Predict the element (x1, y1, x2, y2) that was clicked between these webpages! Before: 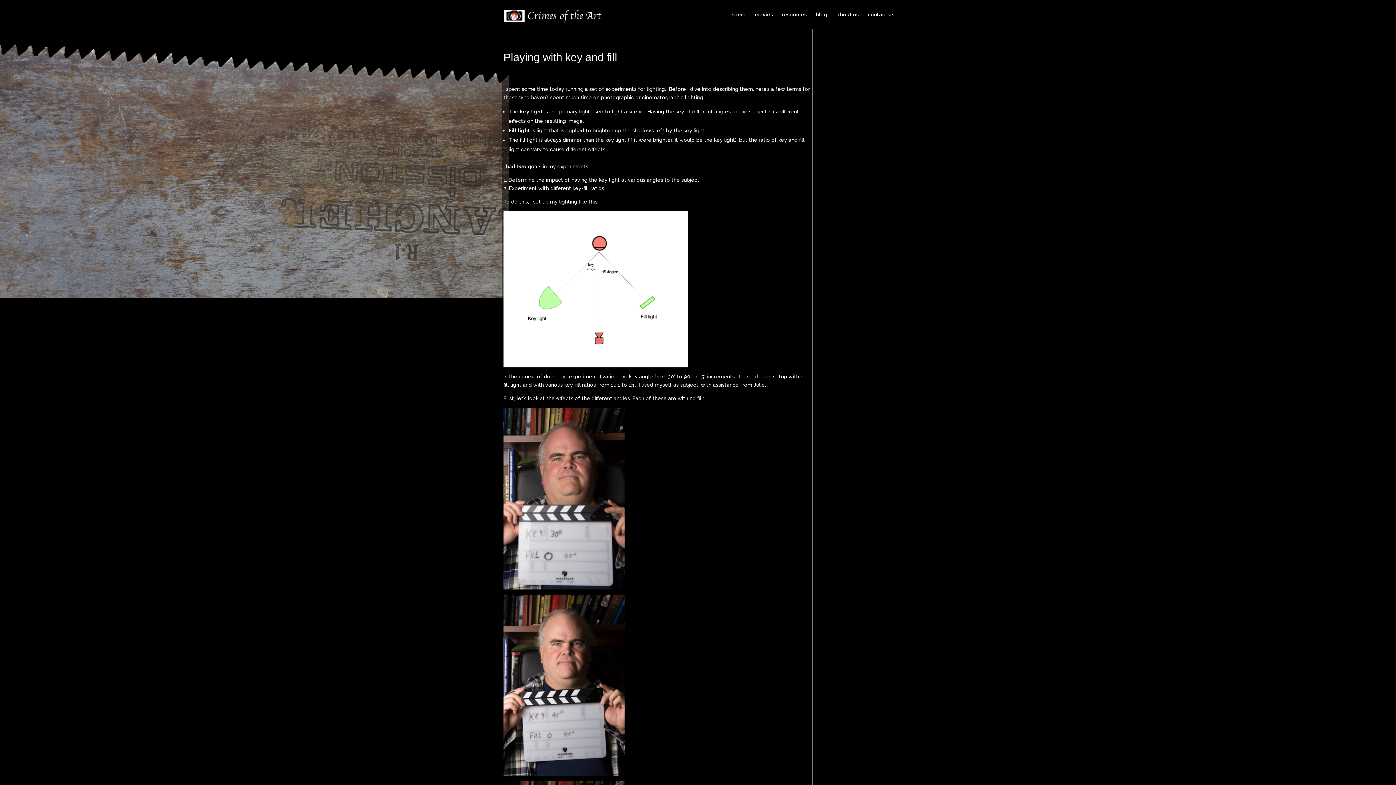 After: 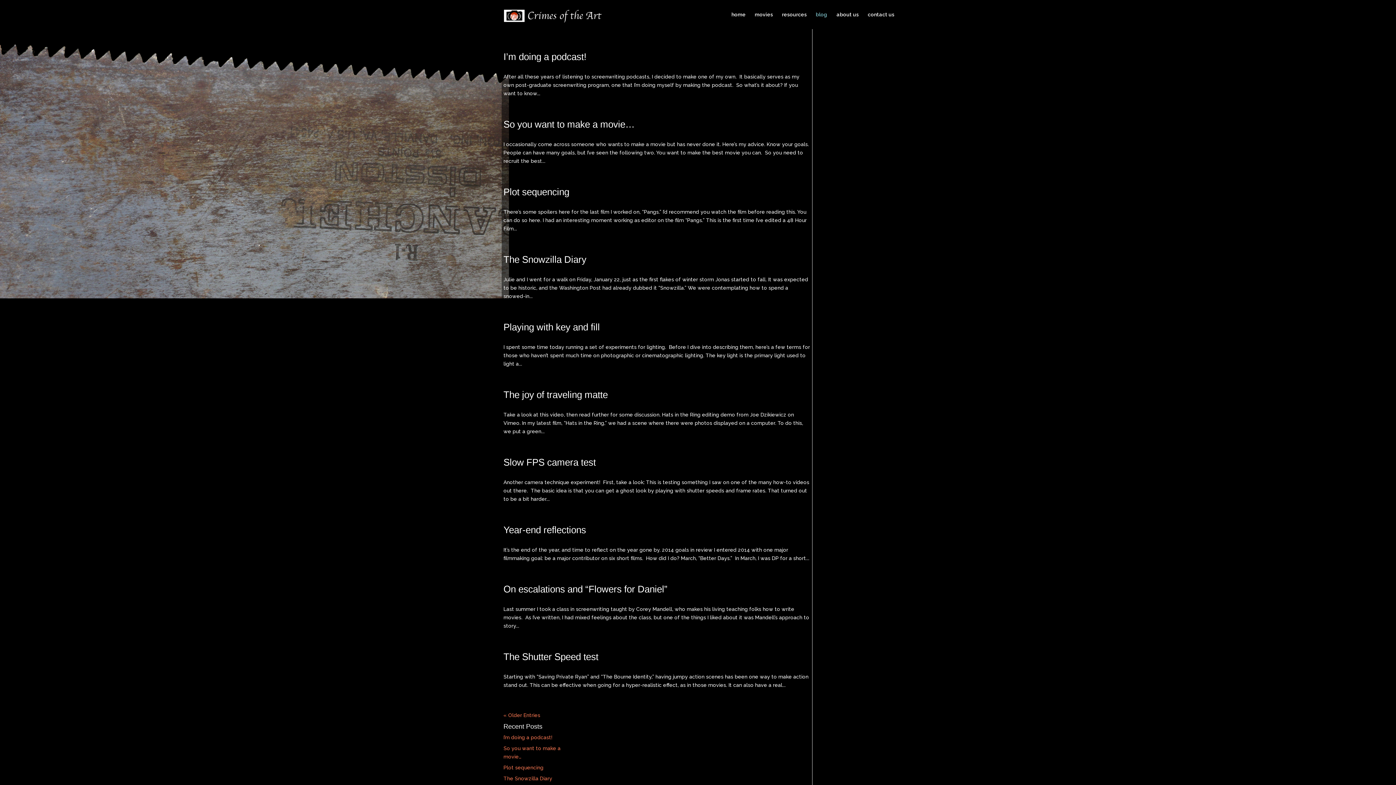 Action: label: blog bbox: (816, 12, 827, 29)